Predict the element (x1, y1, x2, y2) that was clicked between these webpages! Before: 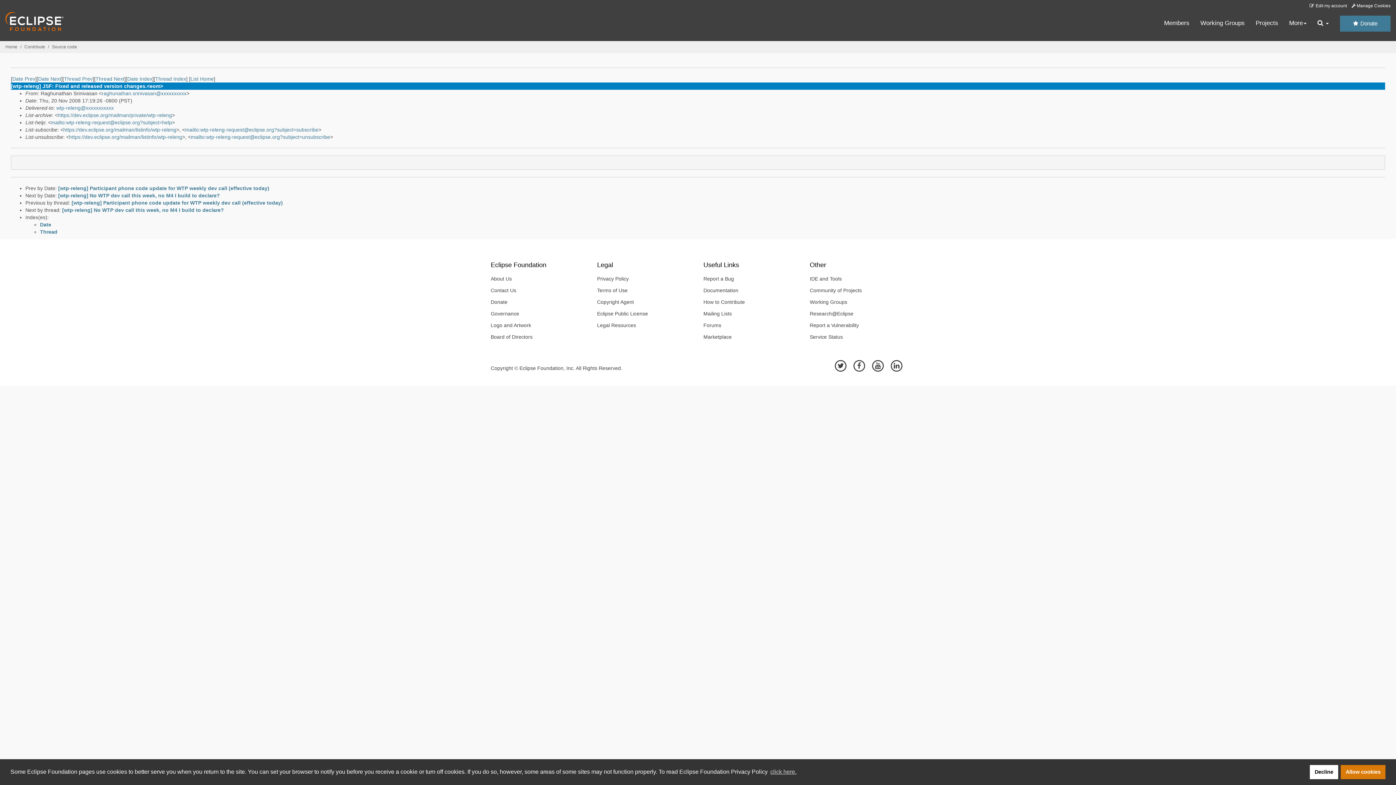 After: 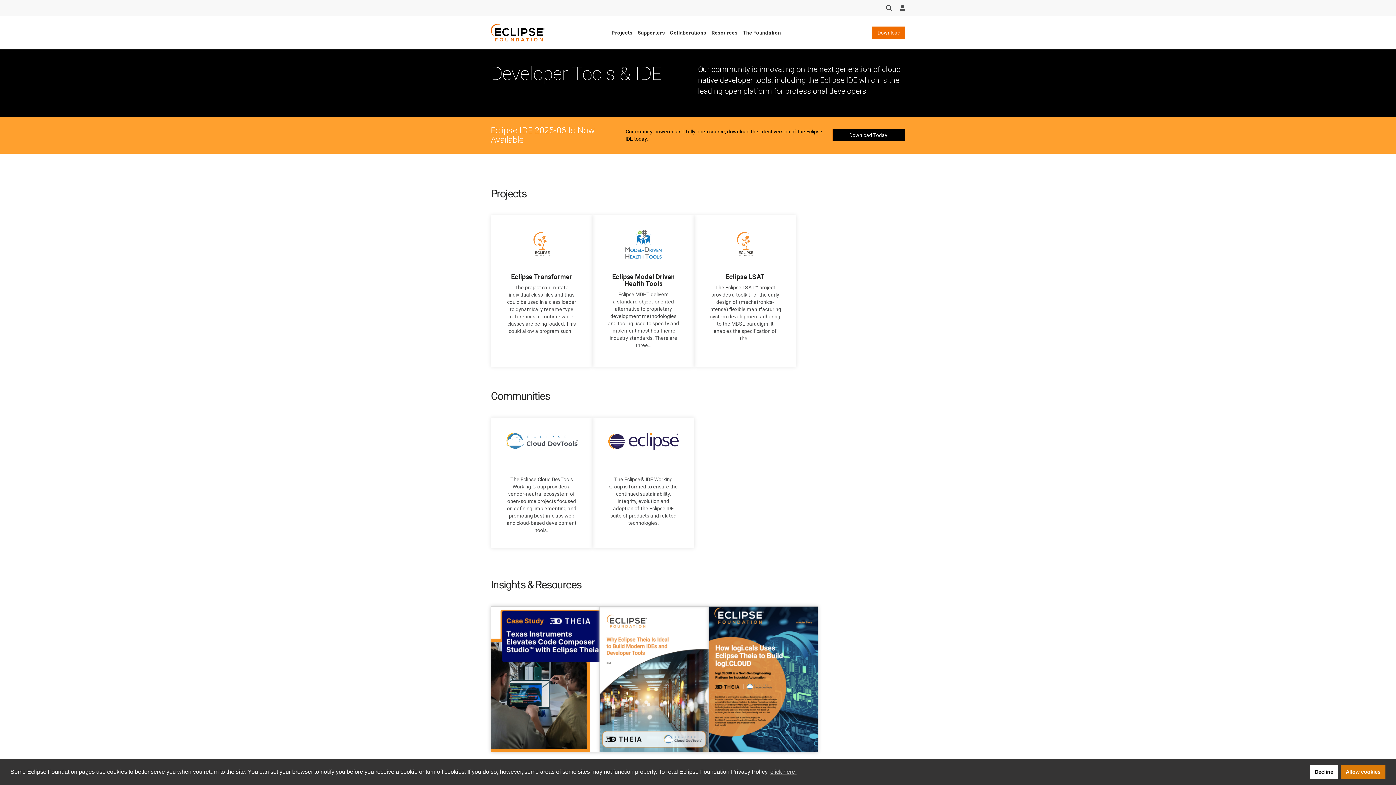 Action: bbox: (804, 273, 905, 284) label: IDE and Tools